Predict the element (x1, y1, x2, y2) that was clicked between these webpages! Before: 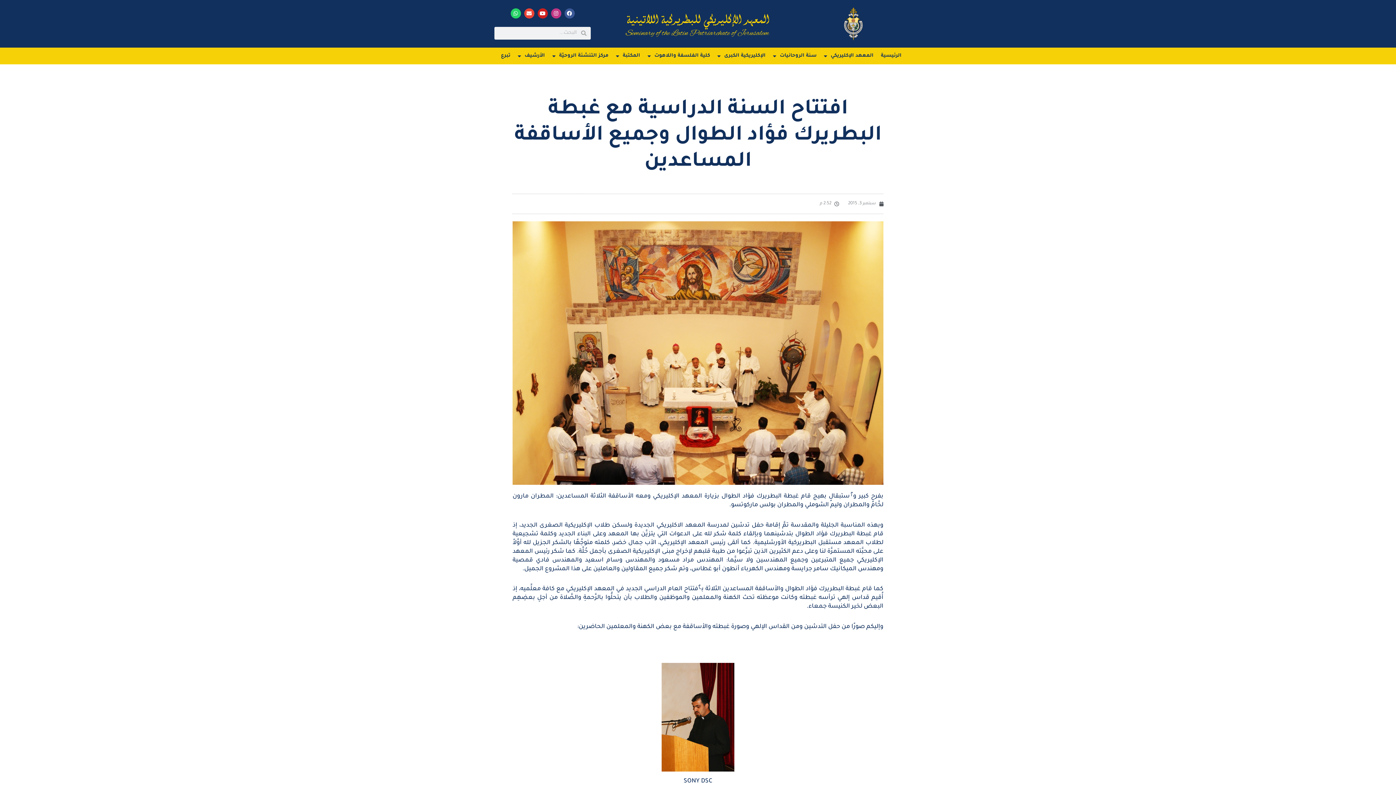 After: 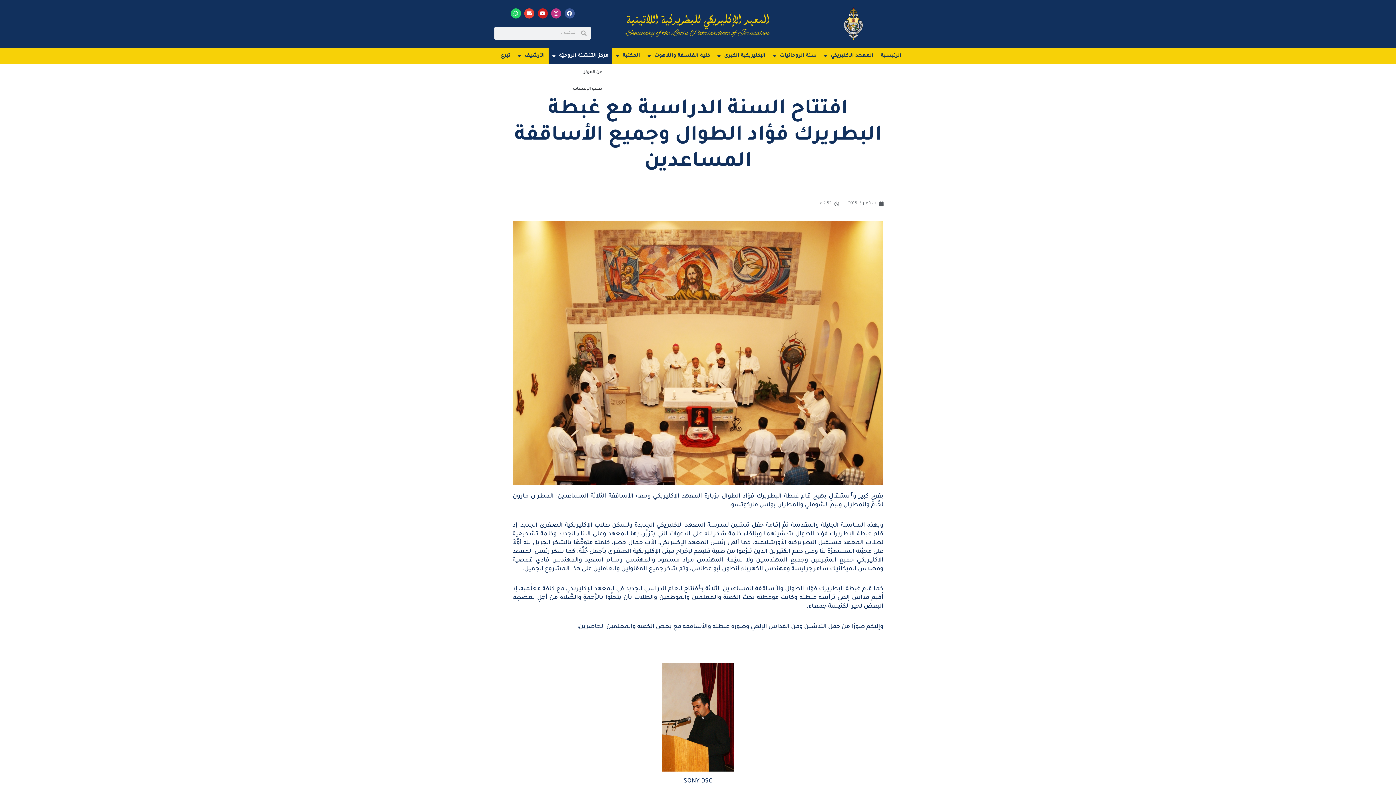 Action: bbox: (548, 47, 612, 64) label: مركز التنشئة الروحيّة